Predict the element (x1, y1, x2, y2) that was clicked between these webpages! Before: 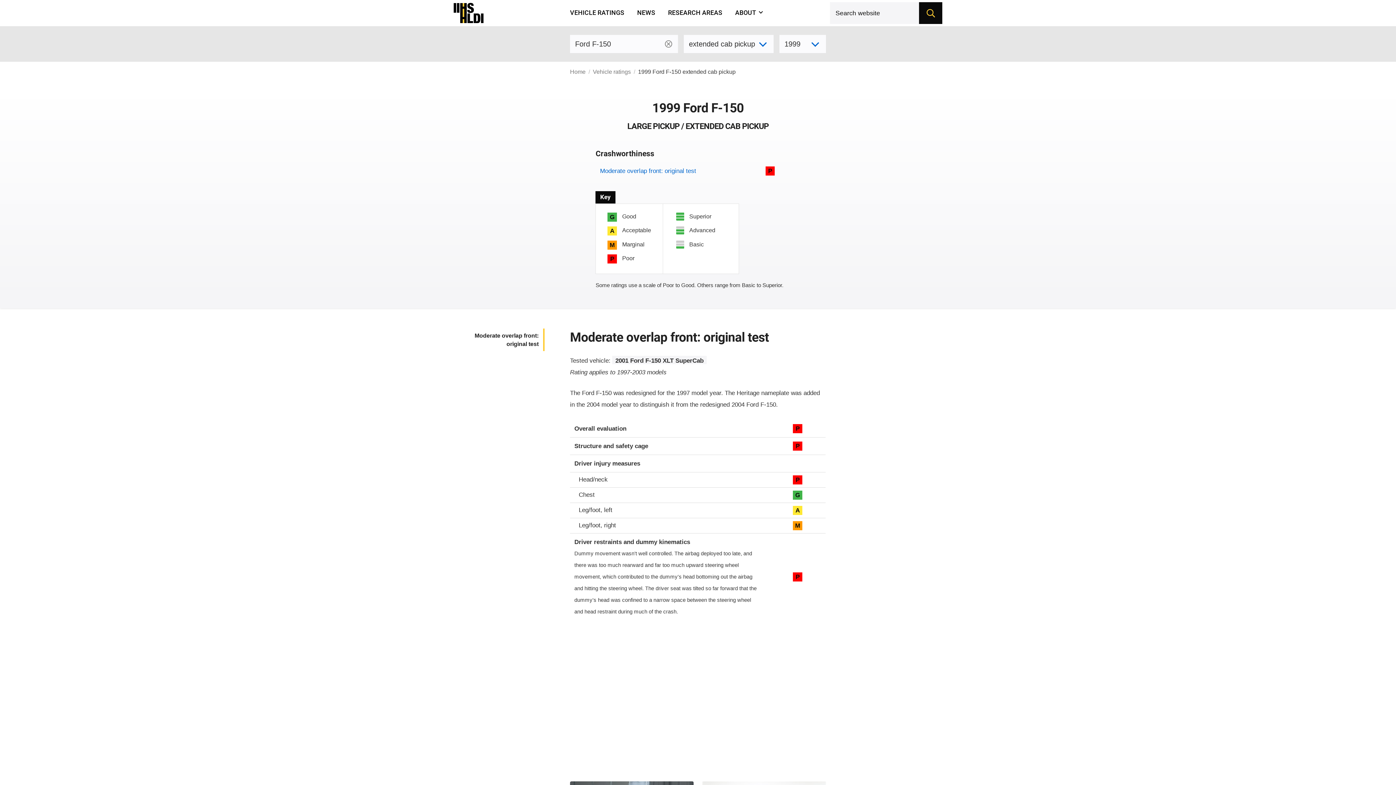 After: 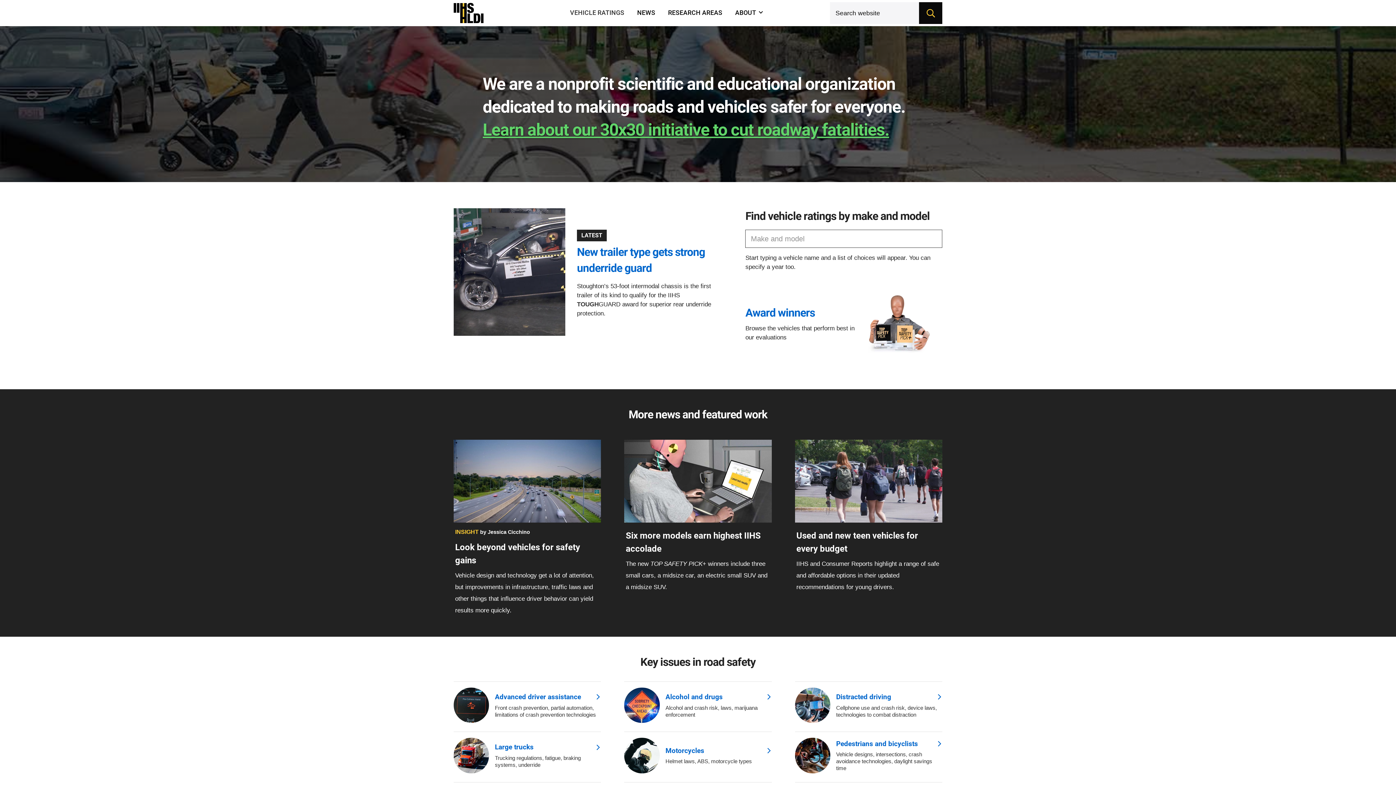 Action: bbox: (570, 64, 588, 78) label: Home